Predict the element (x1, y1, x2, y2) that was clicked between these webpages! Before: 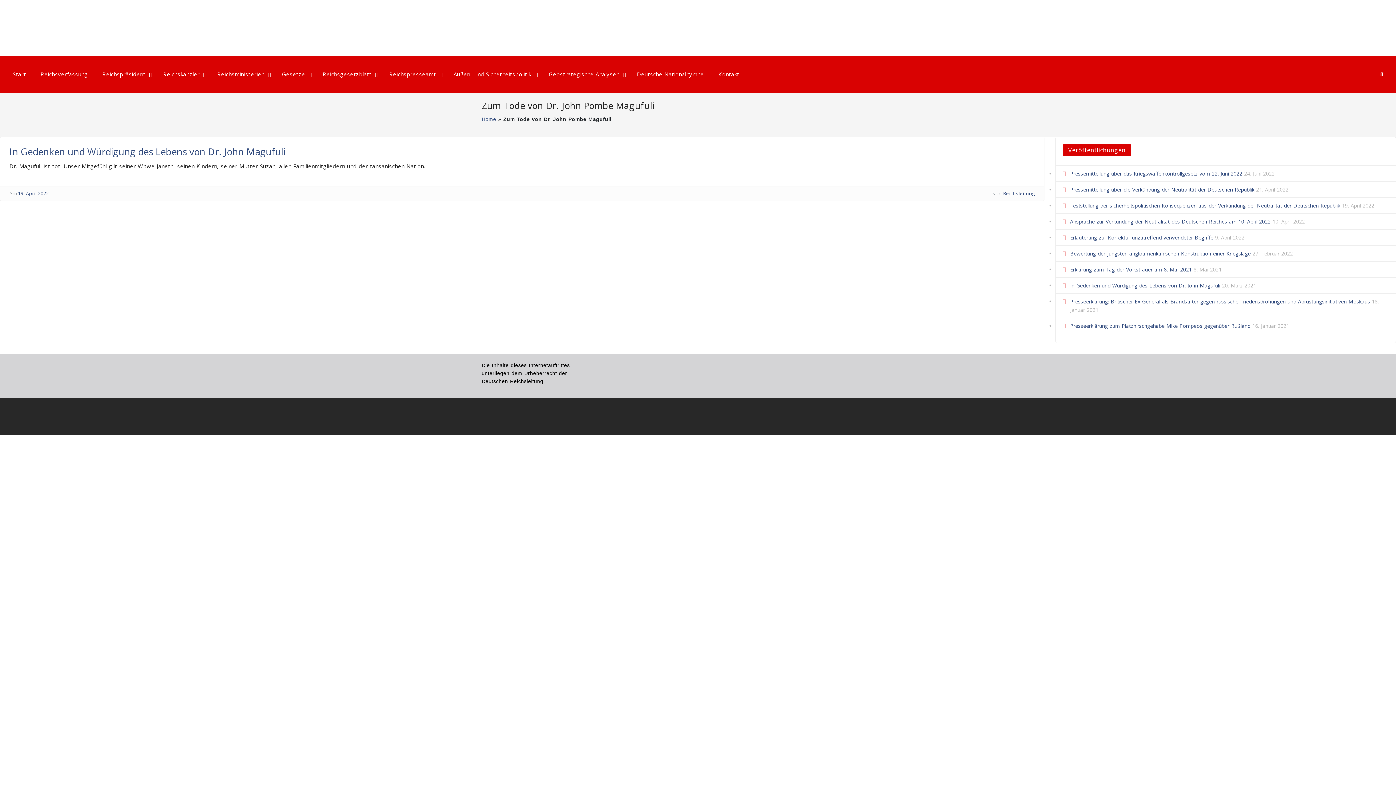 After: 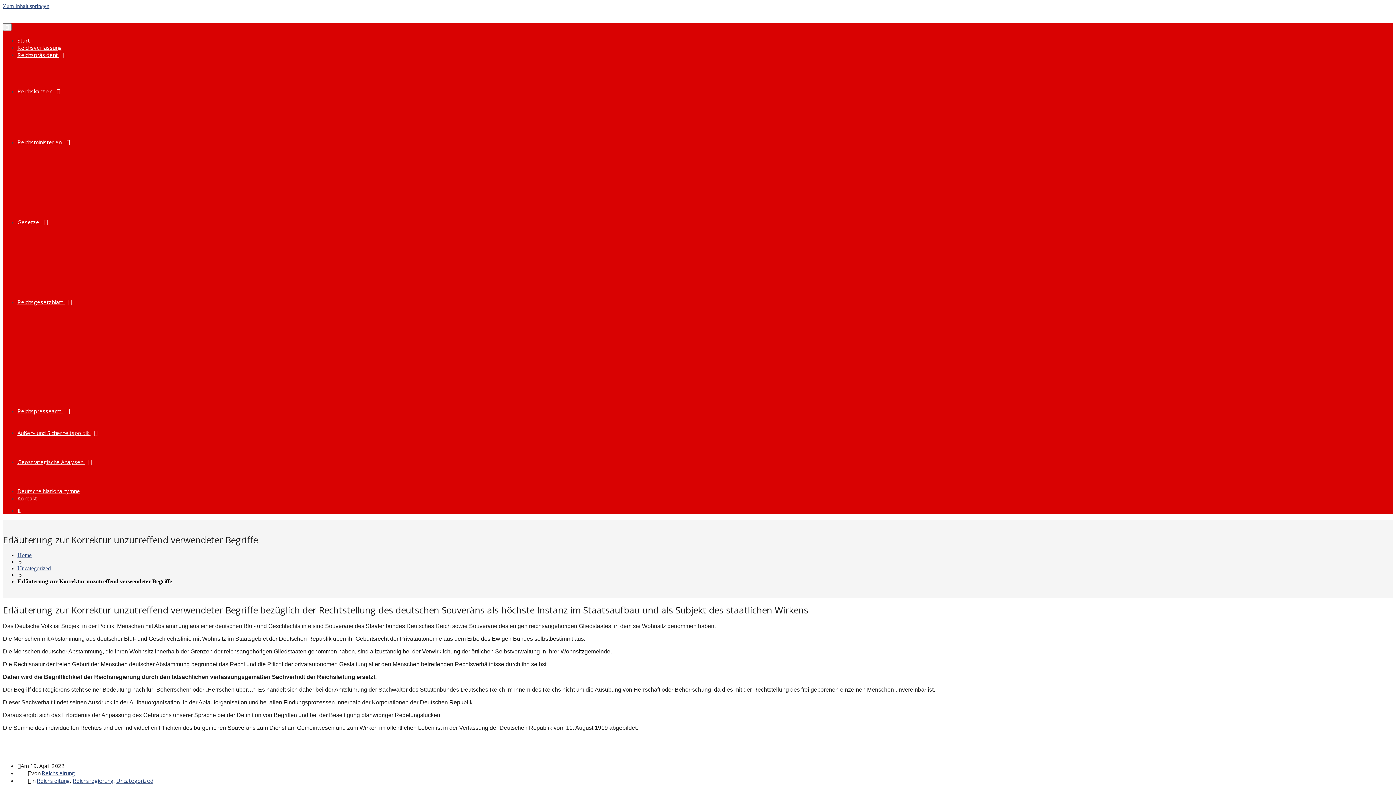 Action: bbox: (1070, 234, 1213, 241) label: Erläuterung zur Korrektur unzutreffend verwendeter Begriffe